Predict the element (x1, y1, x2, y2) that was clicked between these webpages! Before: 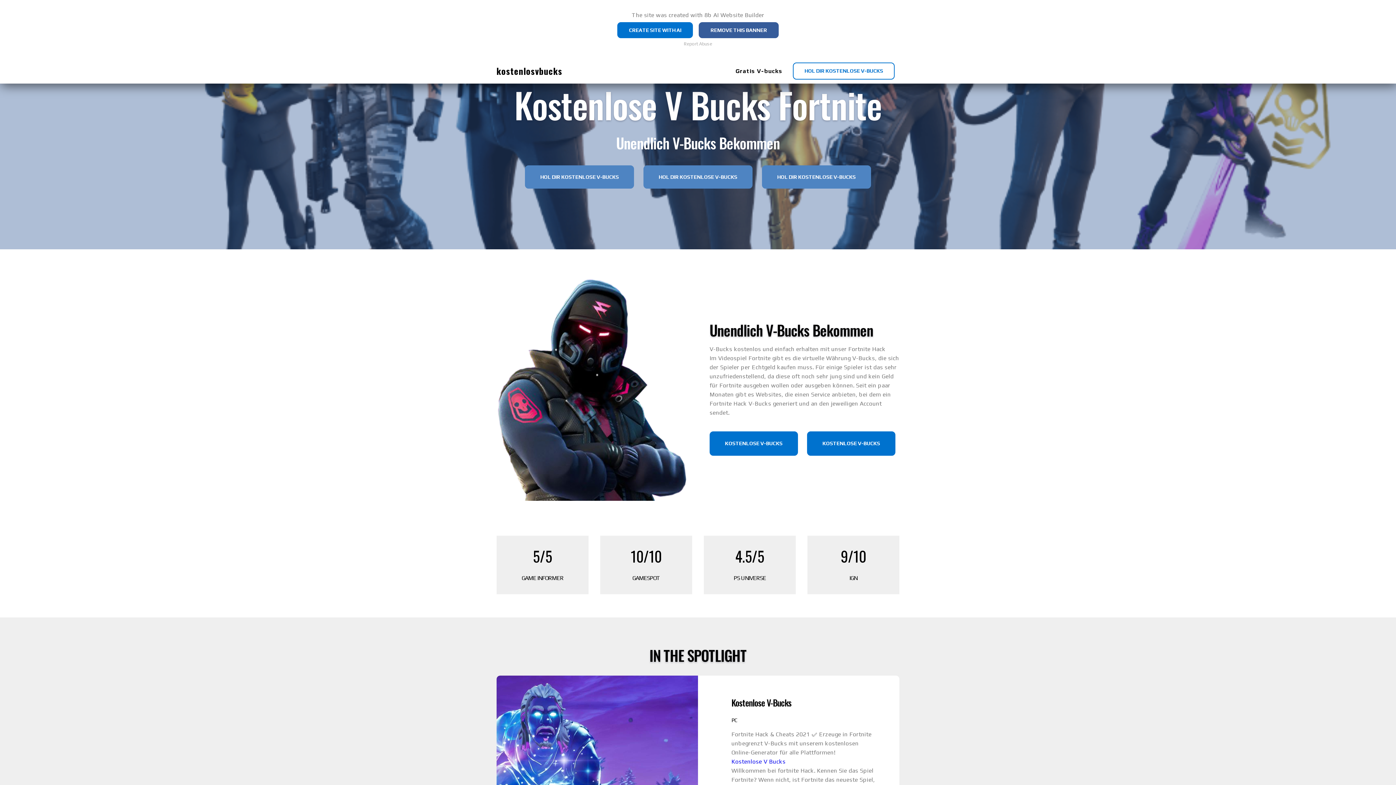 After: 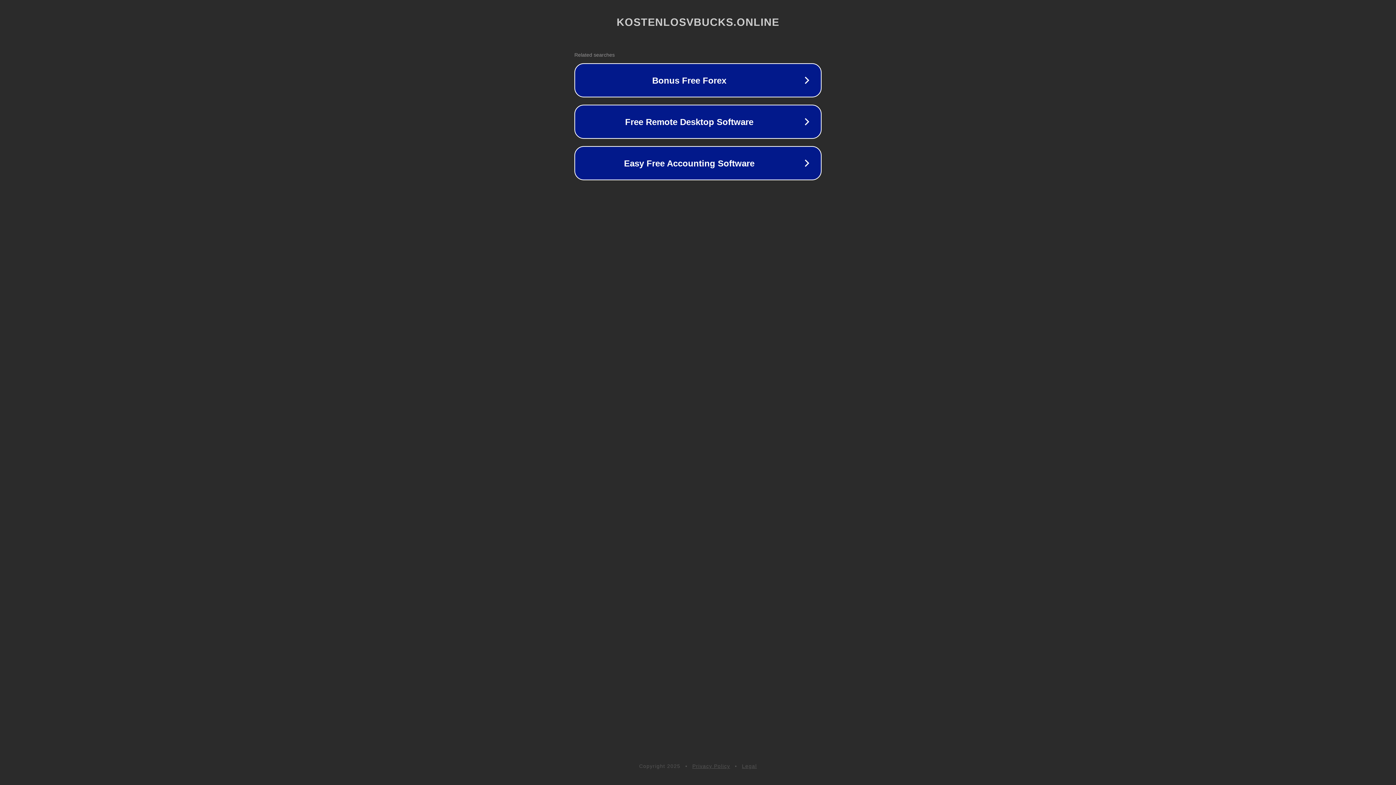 Action: bbox: (525, 165, 634, 188) label: HOL DIR KOSTENLOSE V-BUCKS